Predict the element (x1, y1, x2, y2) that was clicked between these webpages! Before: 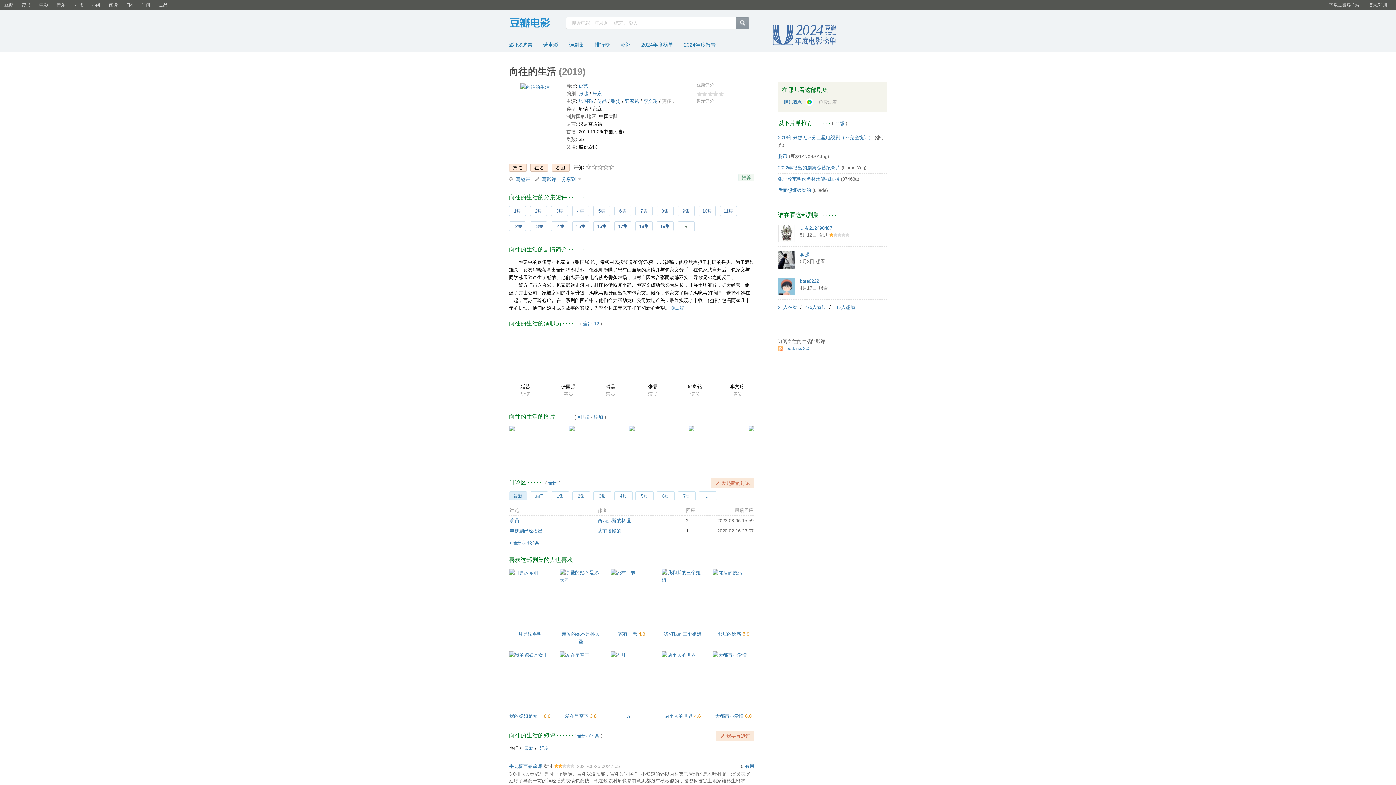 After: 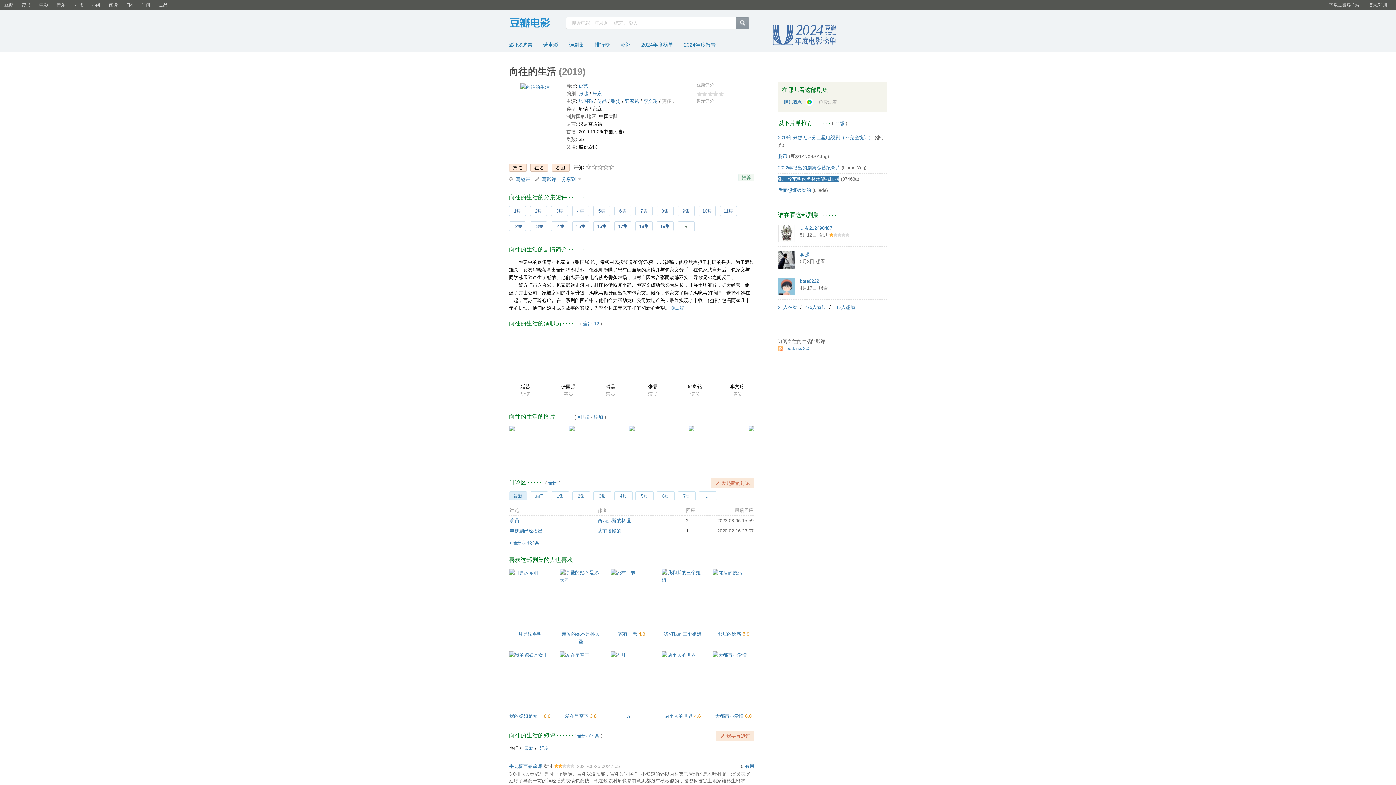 Action: bbox: (778, 176, 839, 181) label: 张丰毅范明侯勇林永健张国强